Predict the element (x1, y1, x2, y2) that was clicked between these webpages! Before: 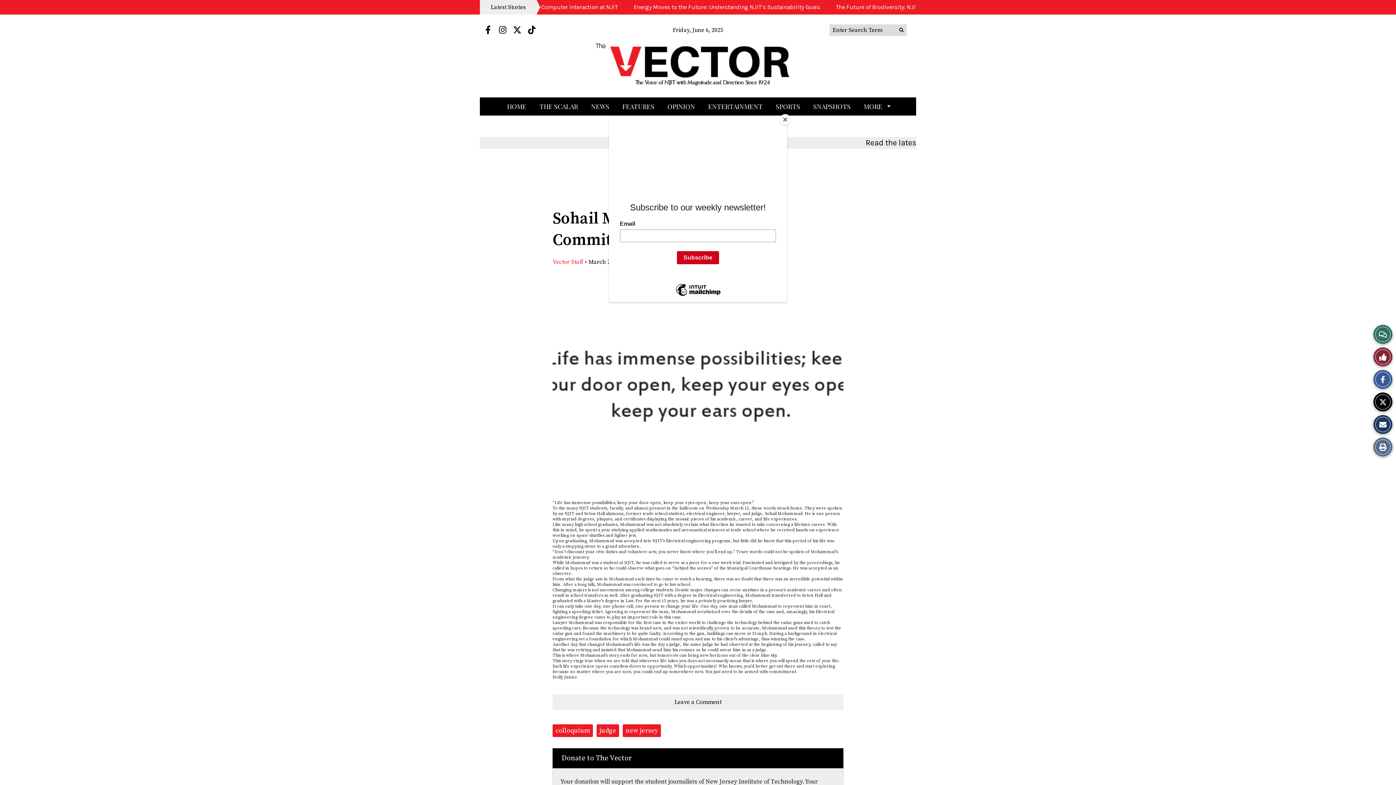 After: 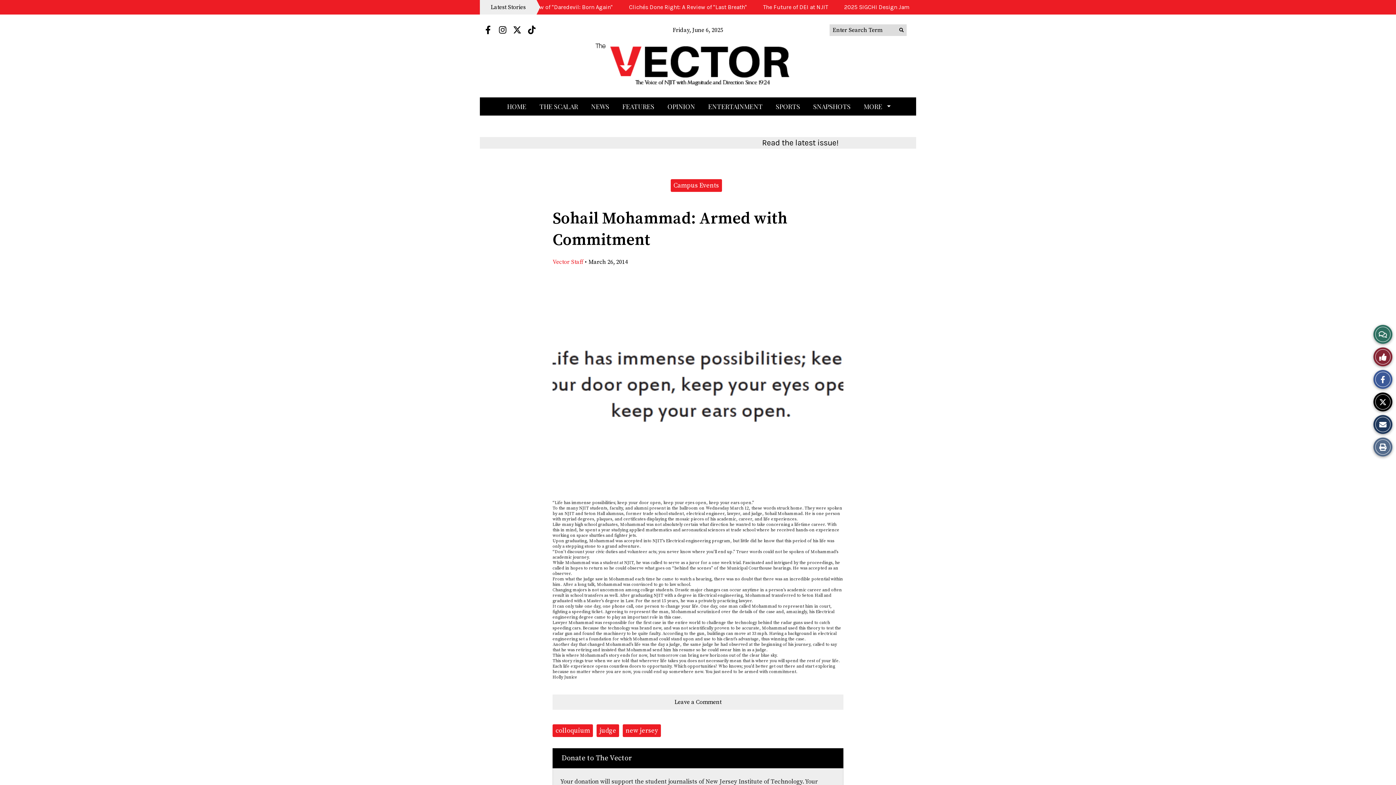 Action: bbox: (780, 114, 790, 125) label: Close